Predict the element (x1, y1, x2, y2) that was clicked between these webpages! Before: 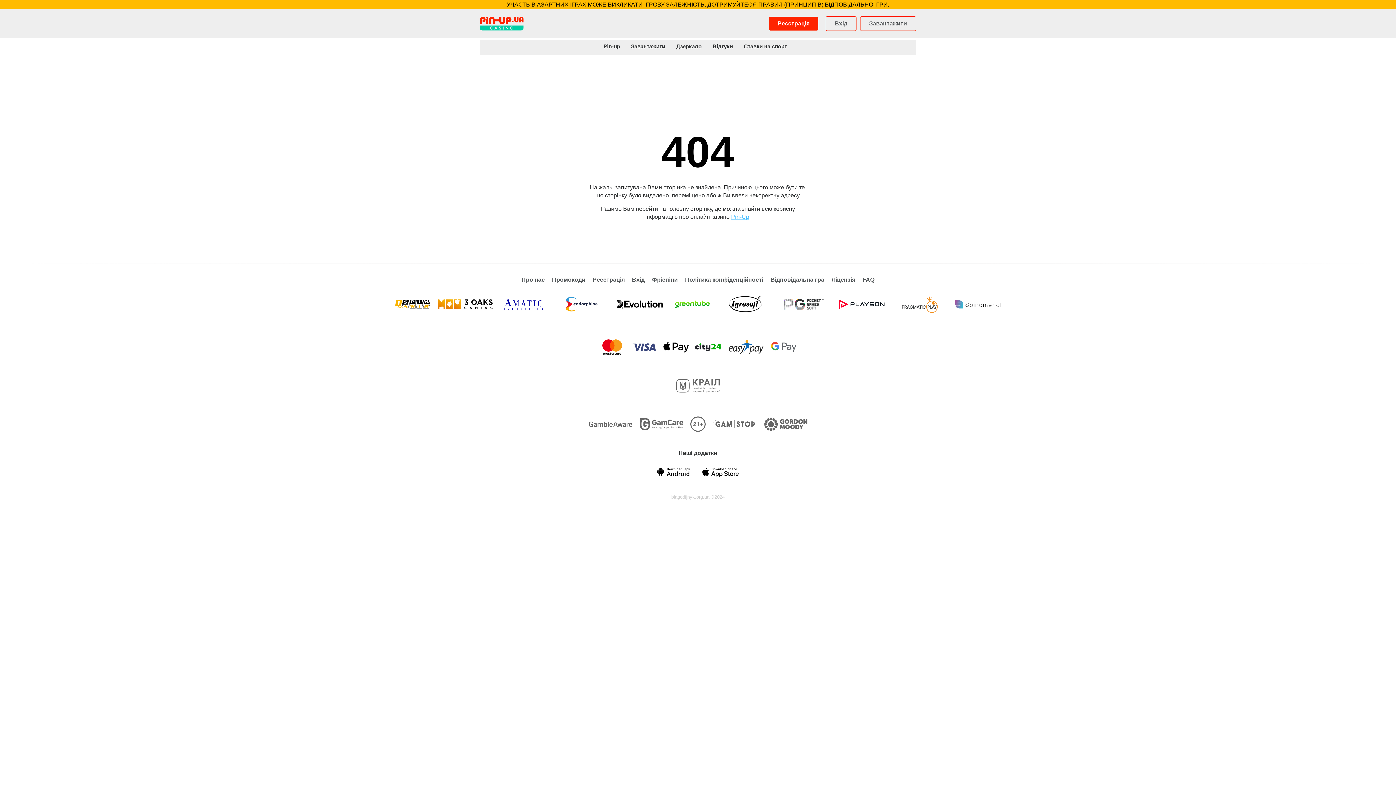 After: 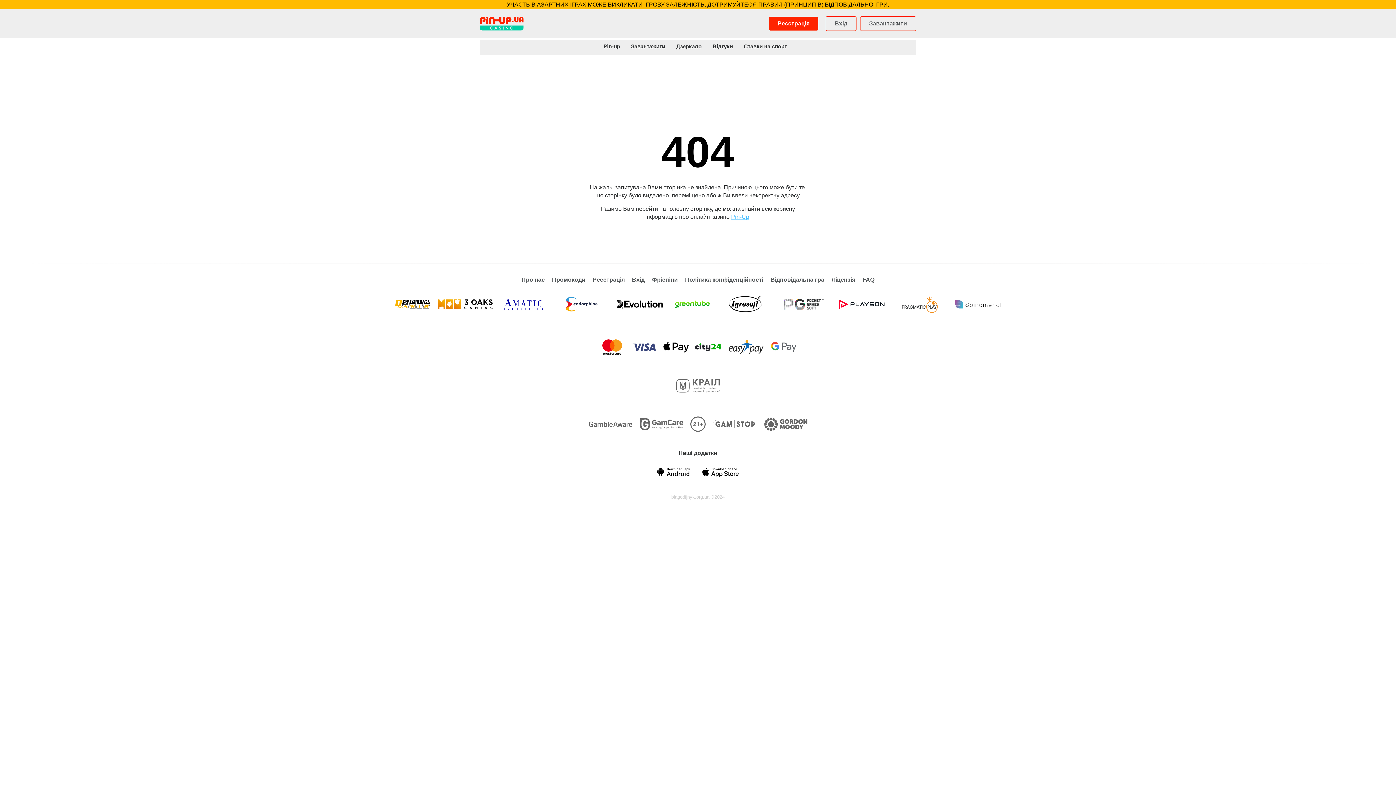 Action: bbox: (769, 16, 818, 30) label: Реєстрація